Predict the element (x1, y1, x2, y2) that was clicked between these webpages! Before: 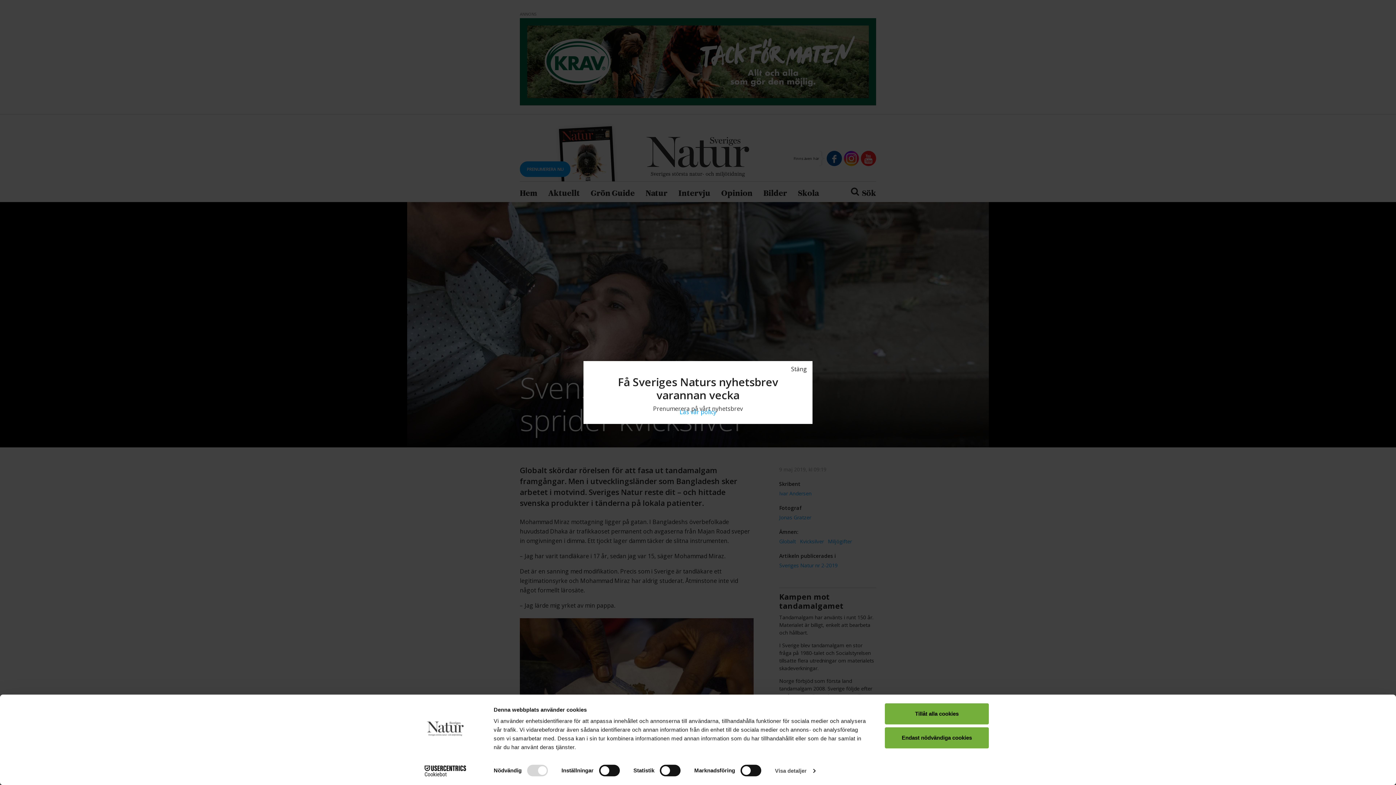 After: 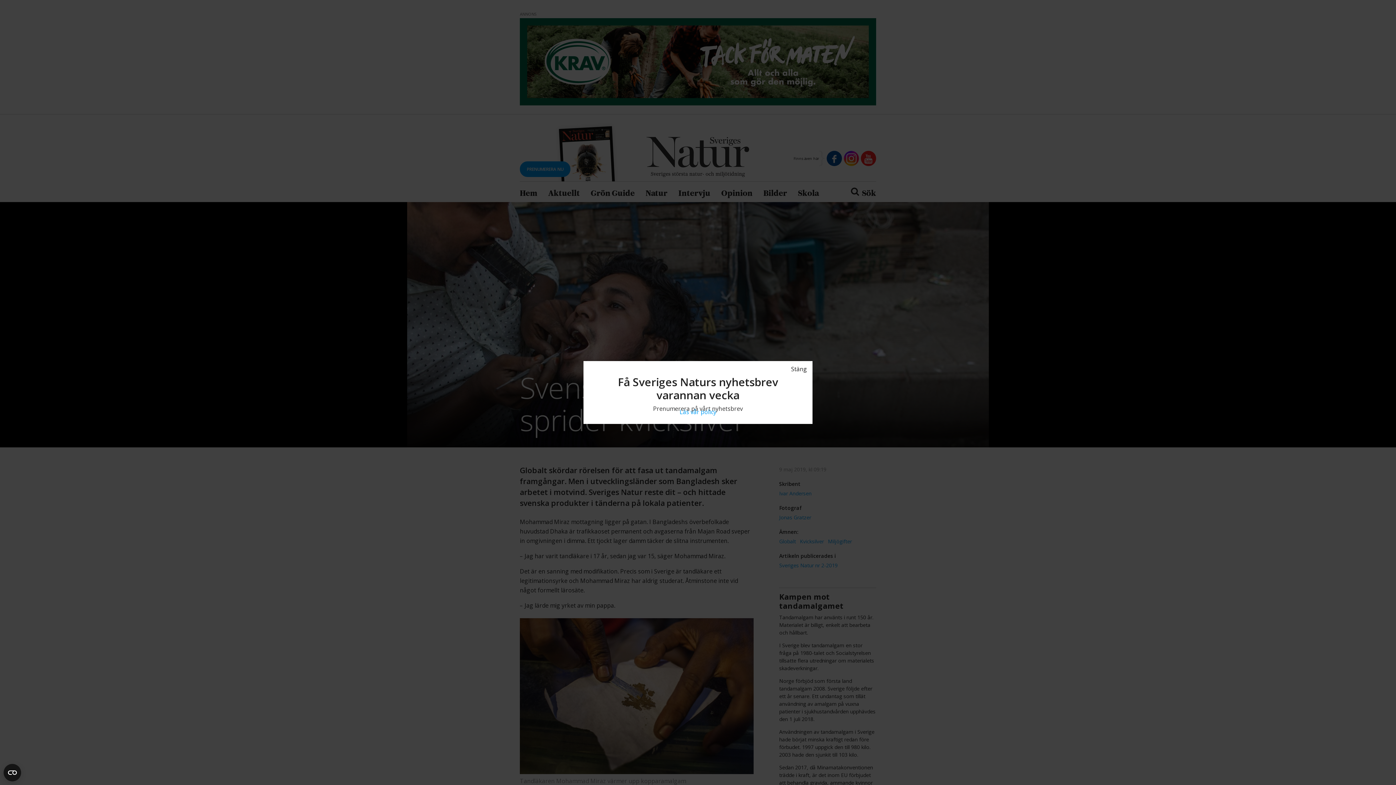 Action: bbox: (885, 727, 989, 748) label: Endast nödvändiga cookies